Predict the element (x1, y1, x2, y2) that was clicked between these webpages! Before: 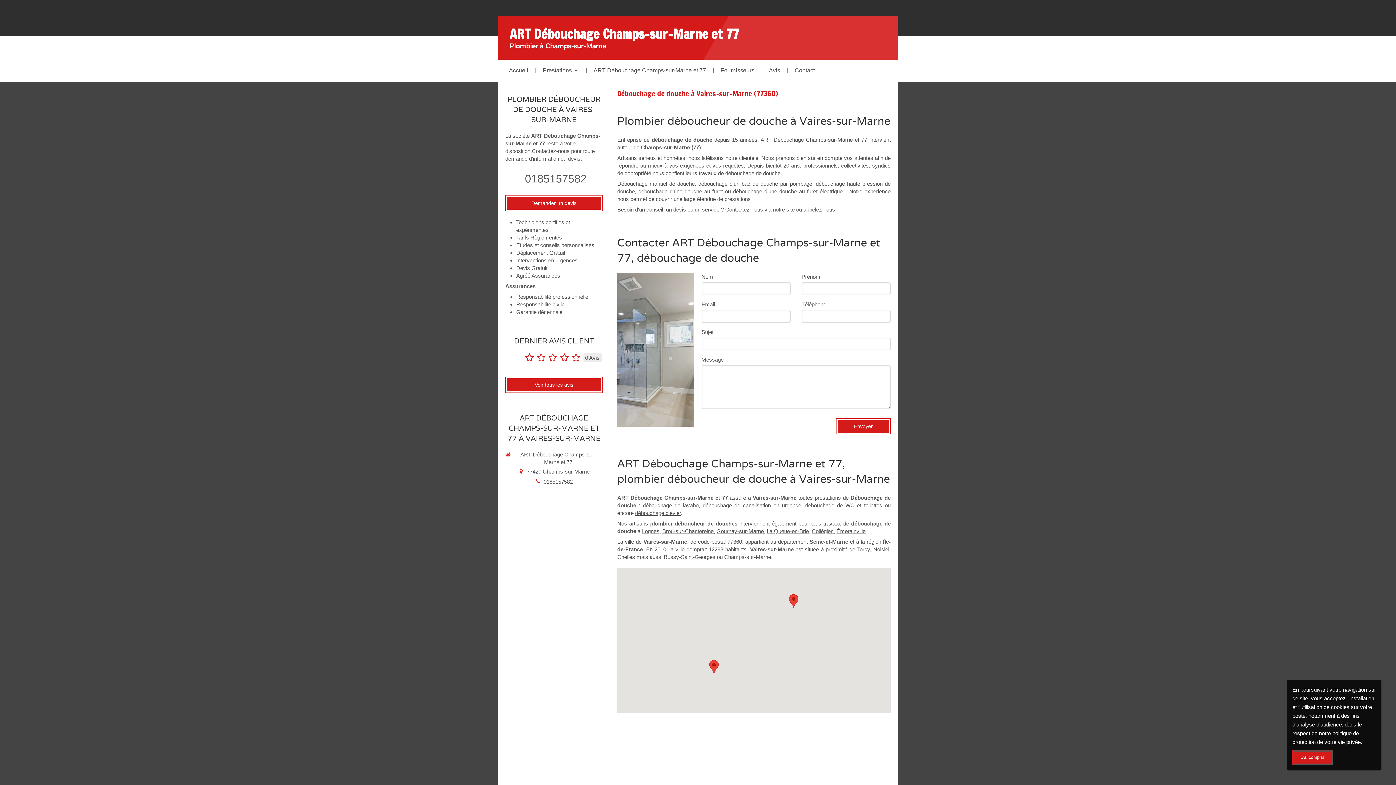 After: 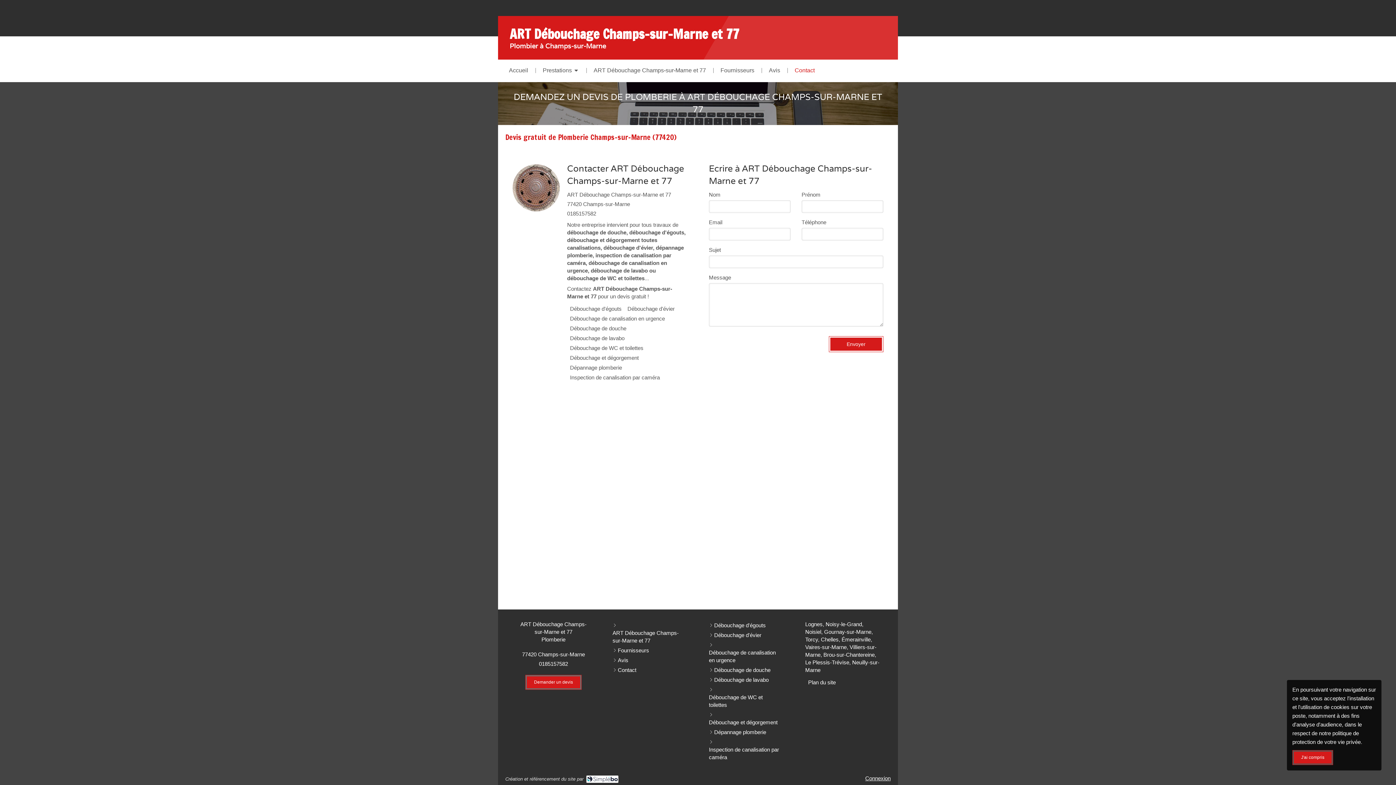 Action: label: Contact bbox: (787, 59, 822, 81)